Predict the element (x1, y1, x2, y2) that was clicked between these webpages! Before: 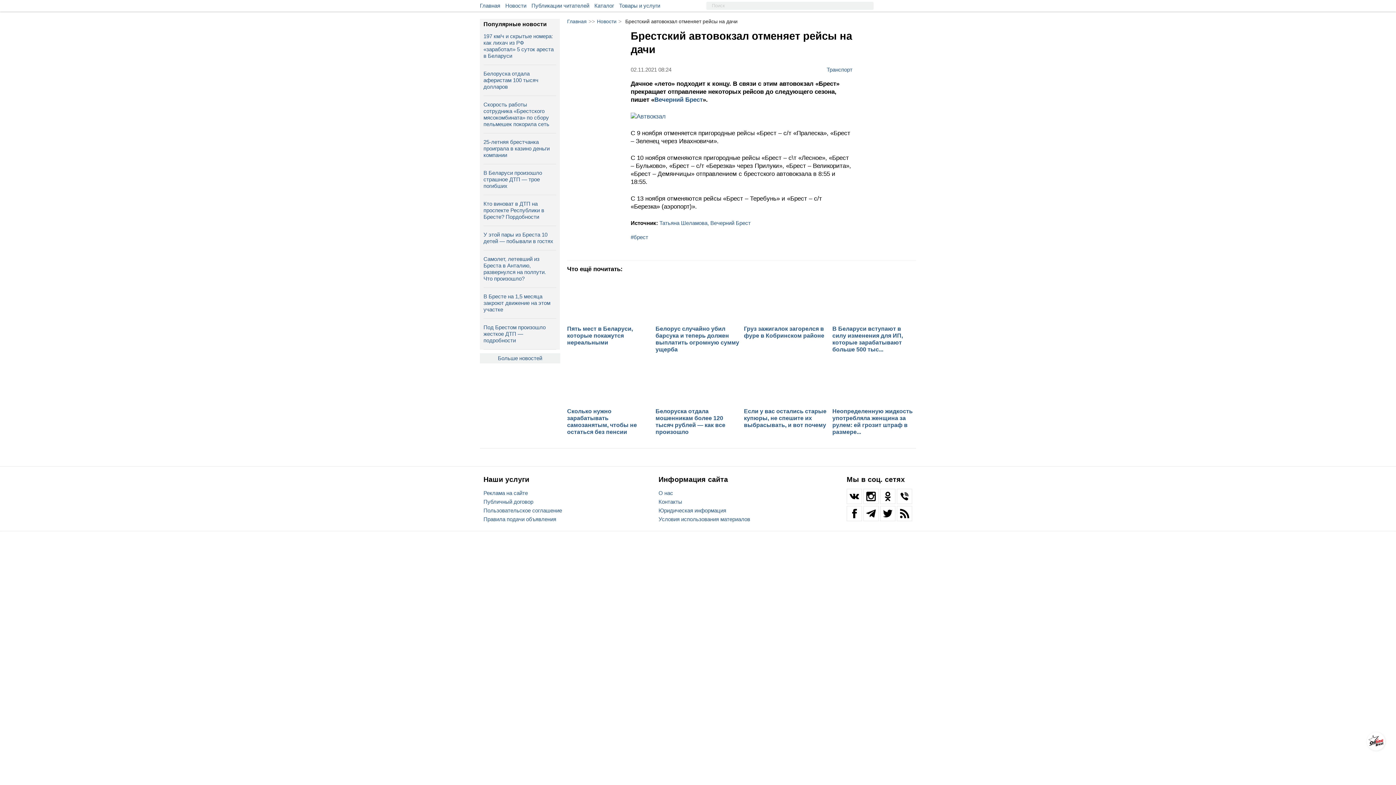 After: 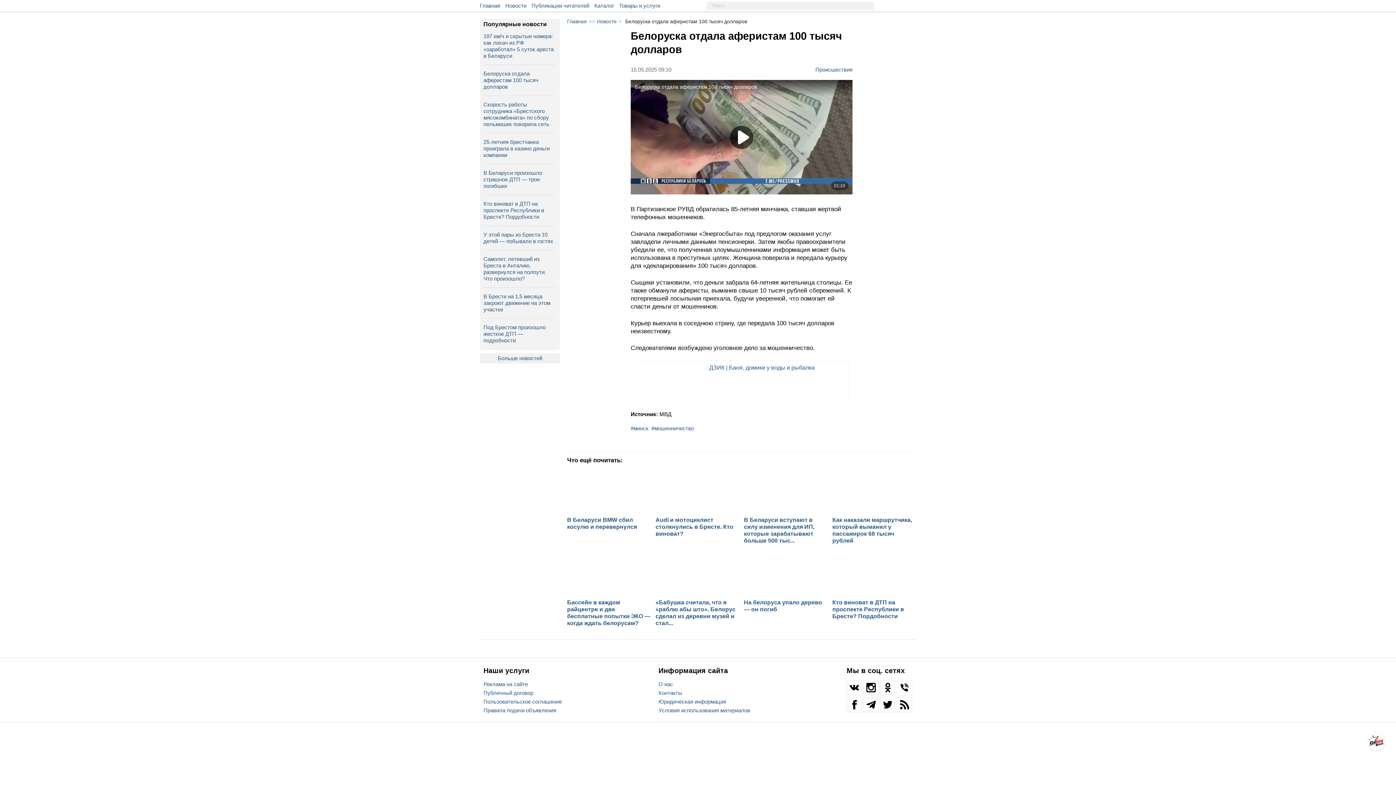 Action: label: Белоруска отдала аферистам 100 тысяч долларов bbox: (483, 70, 556, 93)